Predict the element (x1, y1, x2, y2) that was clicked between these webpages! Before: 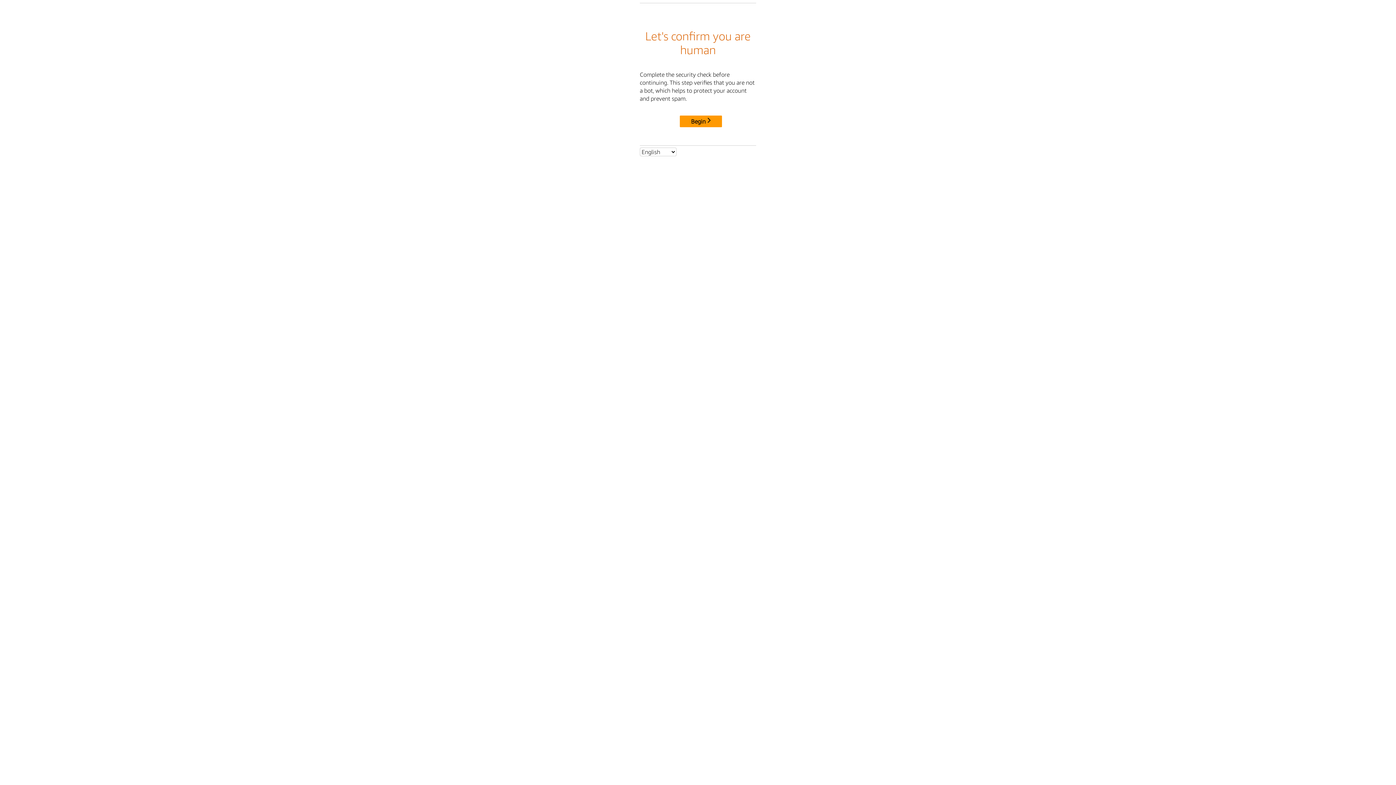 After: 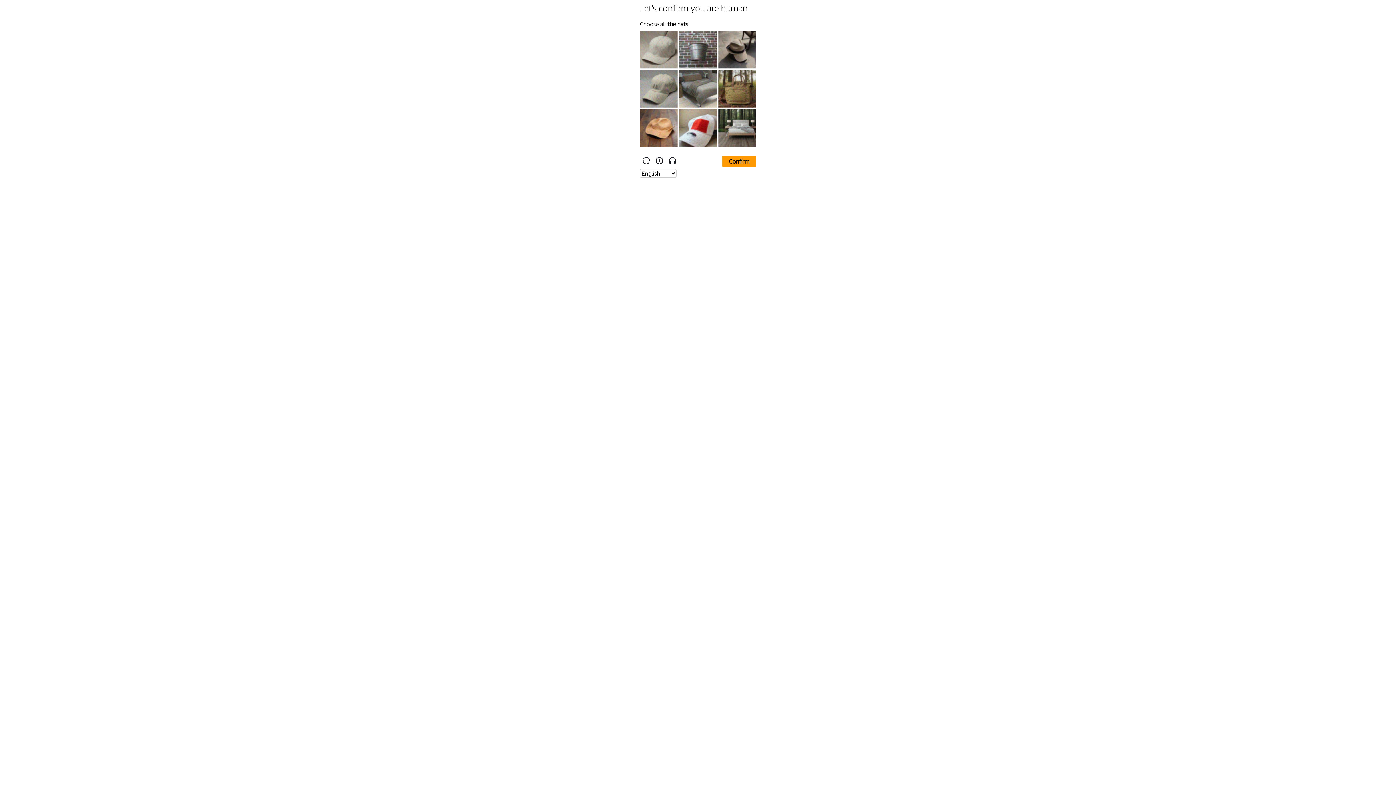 Action: bbox: (680, 115, 722, 127) label: Begin